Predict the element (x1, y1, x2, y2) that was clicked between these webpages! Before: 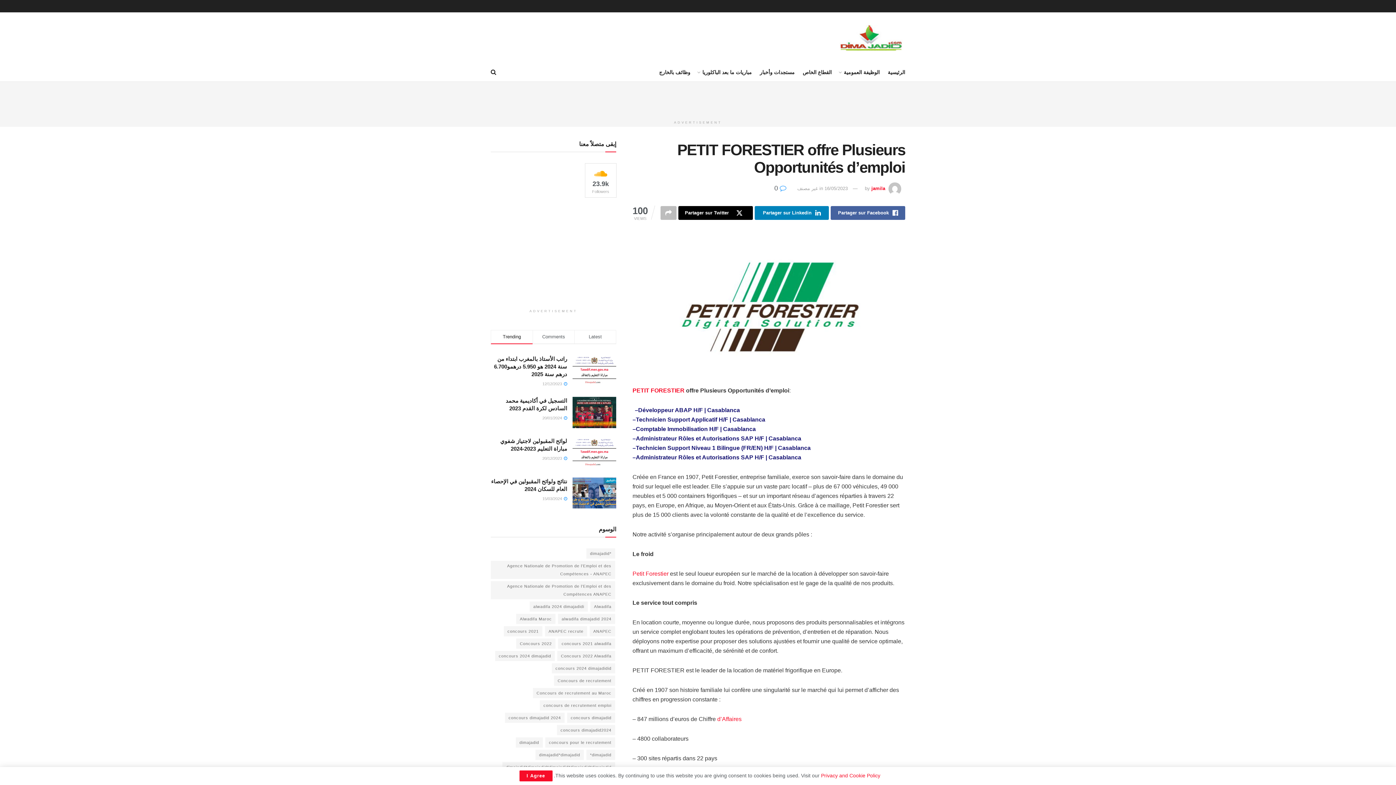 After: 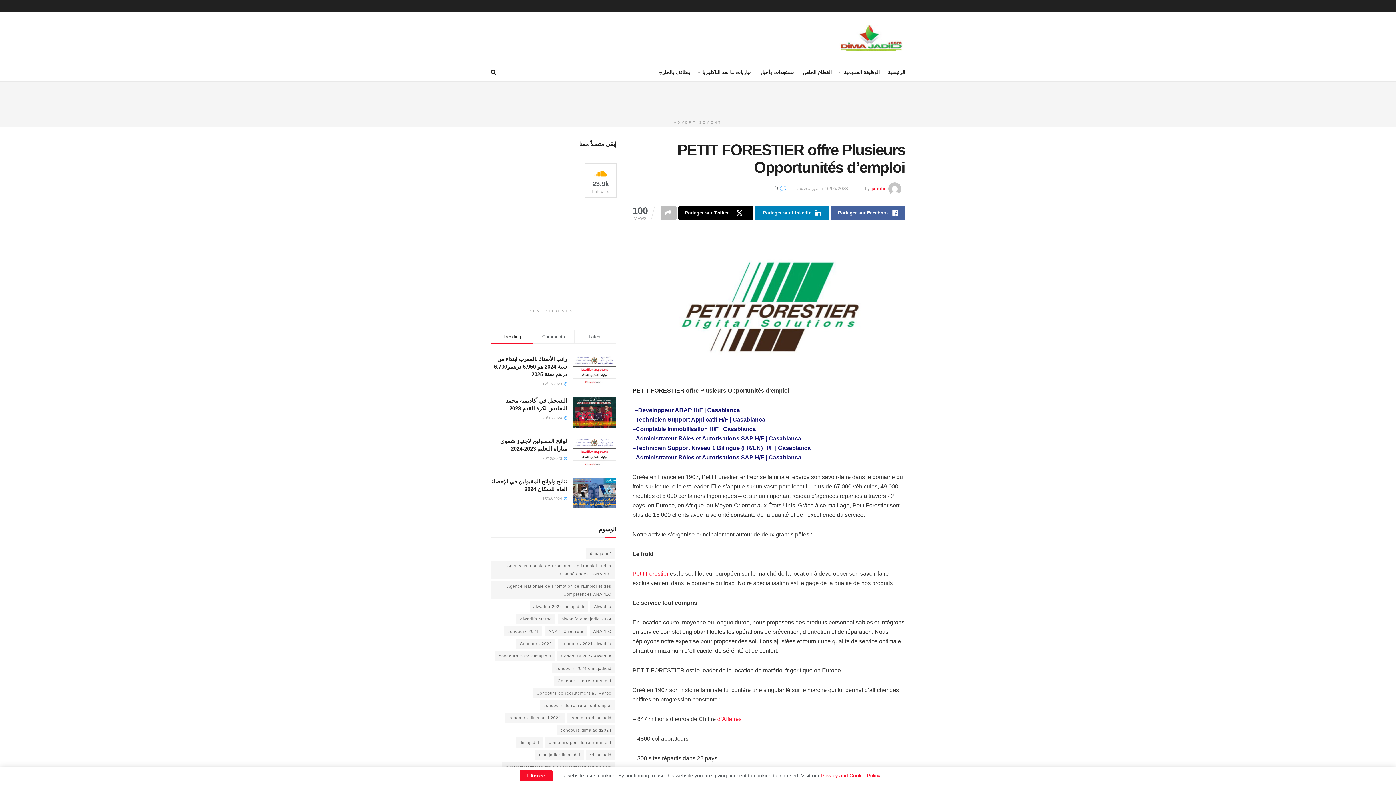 Action: label: PETIT FORESTIER bbox: (632, 387, 684, 393)